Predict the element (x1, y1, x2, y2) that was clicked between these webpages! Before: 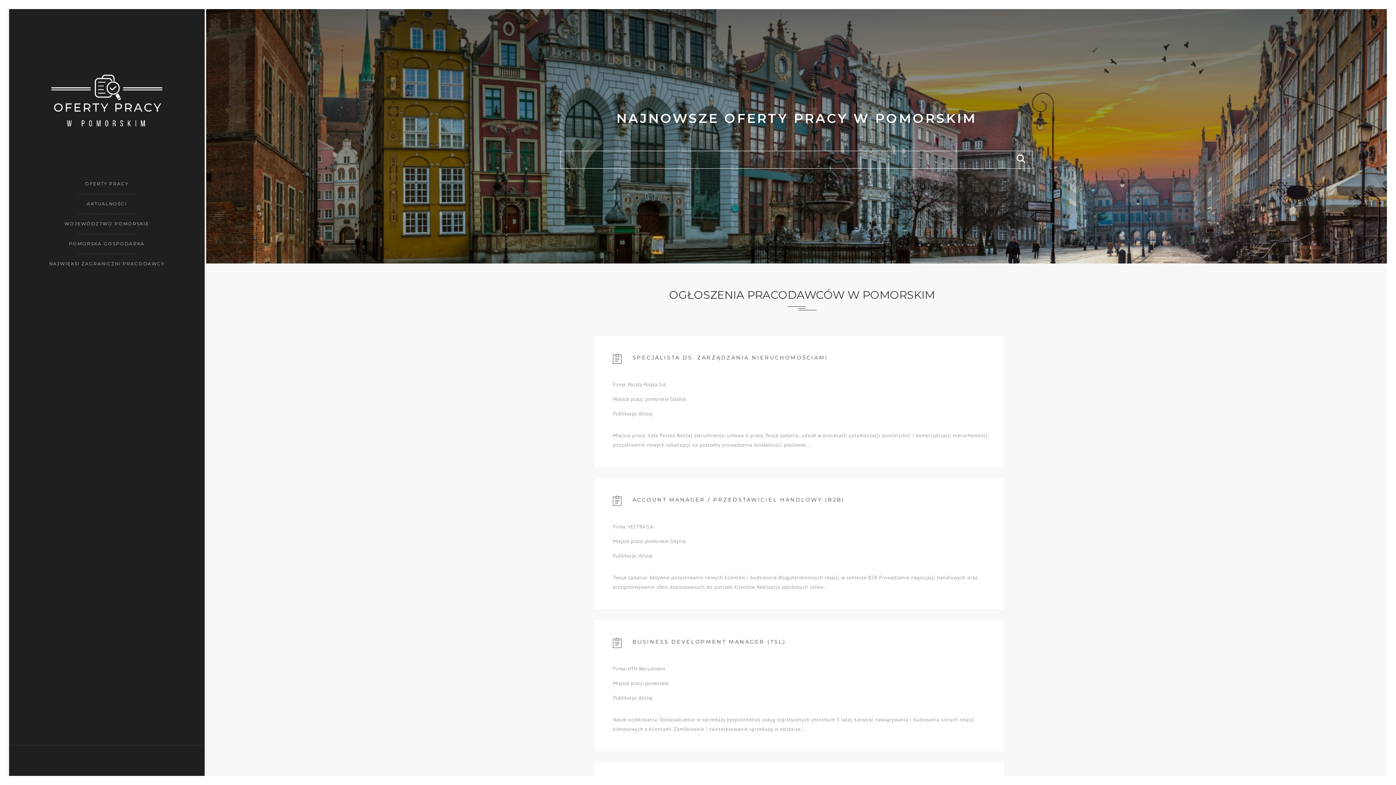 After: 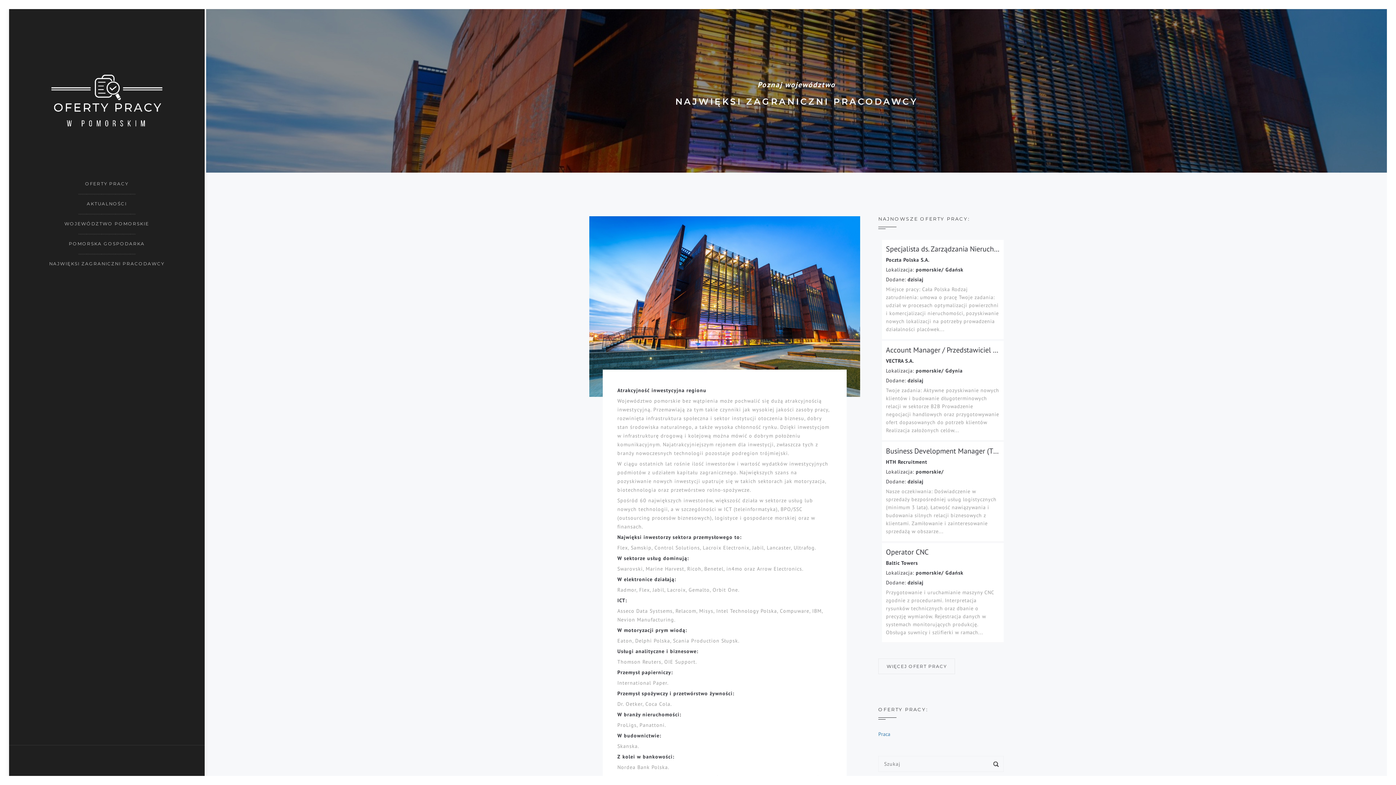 Action: bbox: (16, 255, 197, 269) label: NAJWIĘKSI ZAGRANICZNI PRACODAWCY